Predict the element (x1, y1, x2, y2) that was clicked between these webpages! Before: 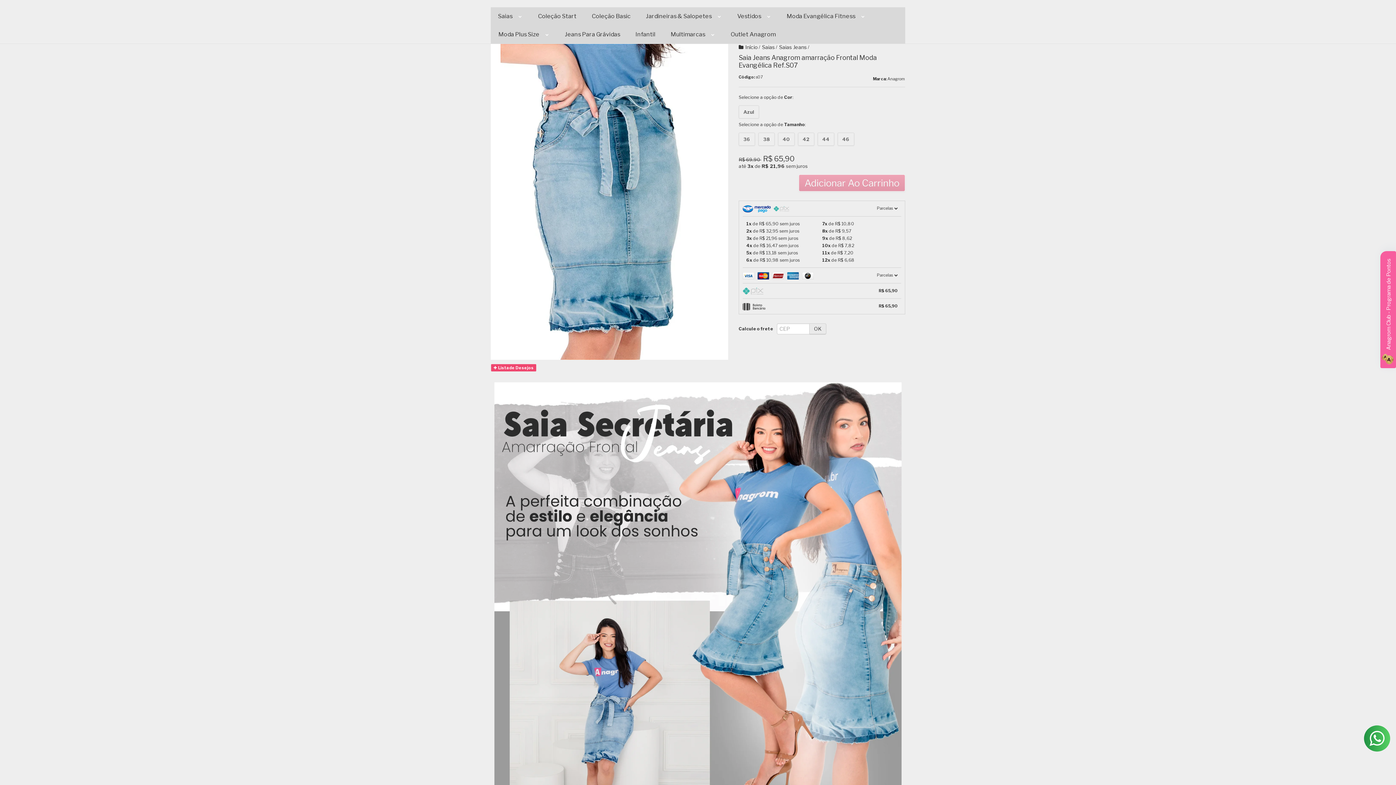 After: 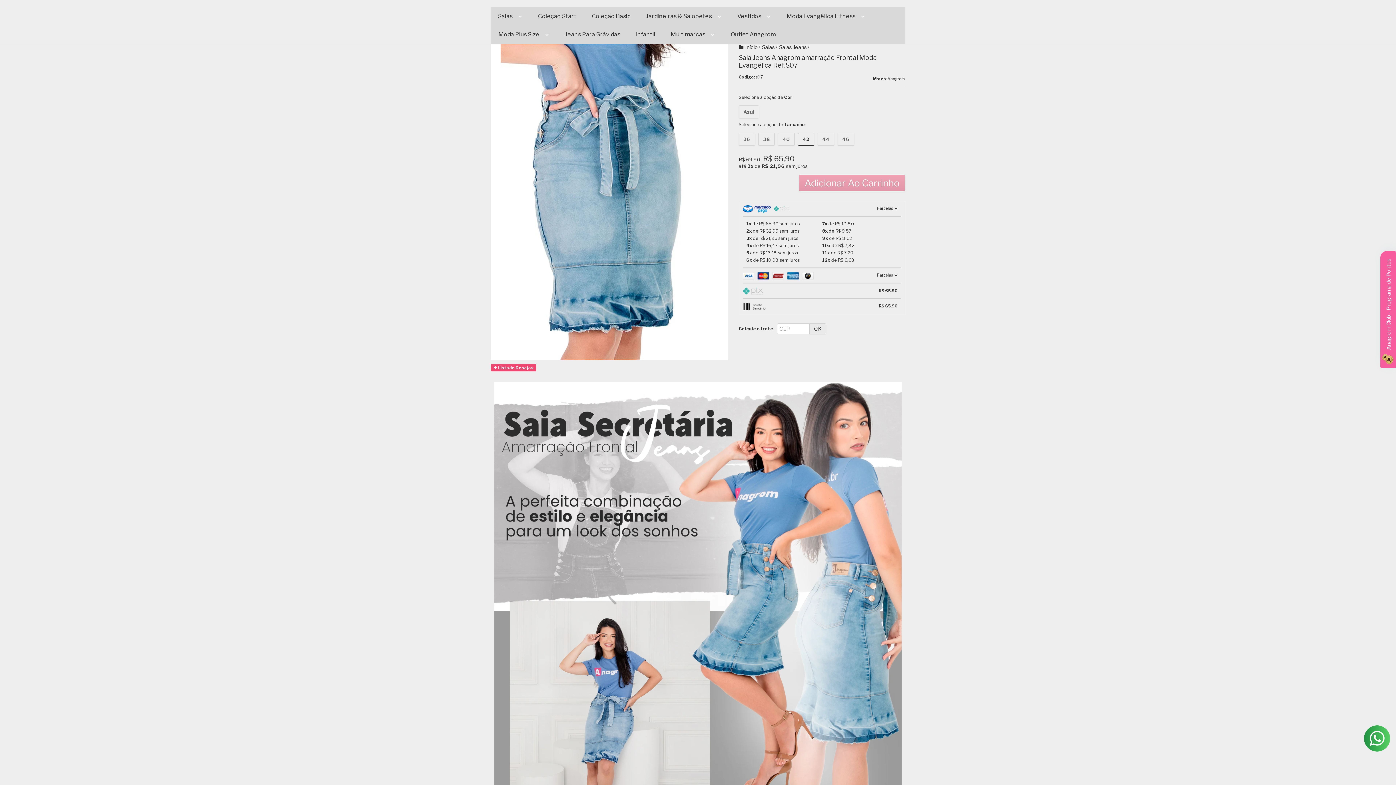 Action: label: 42 bbox: (798, 132, 814, 145)